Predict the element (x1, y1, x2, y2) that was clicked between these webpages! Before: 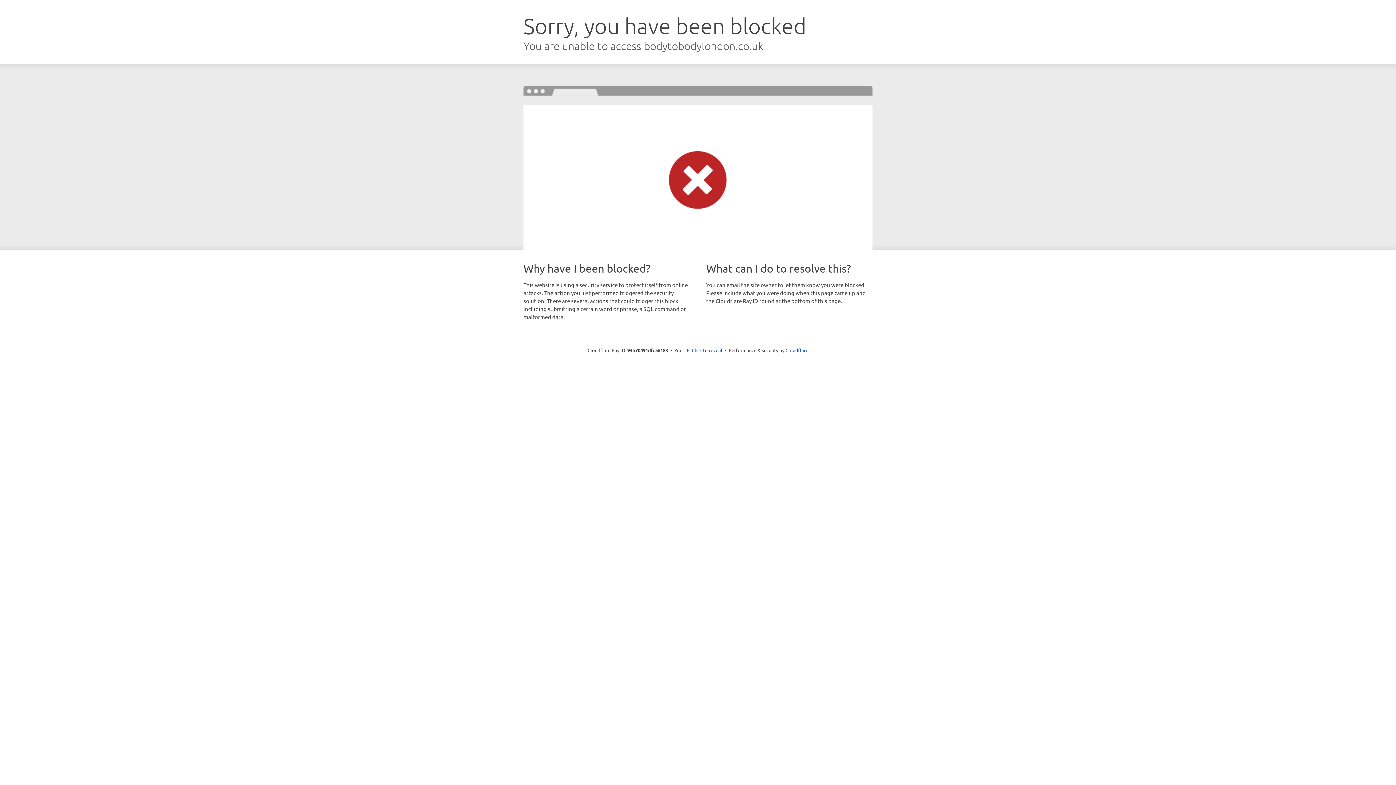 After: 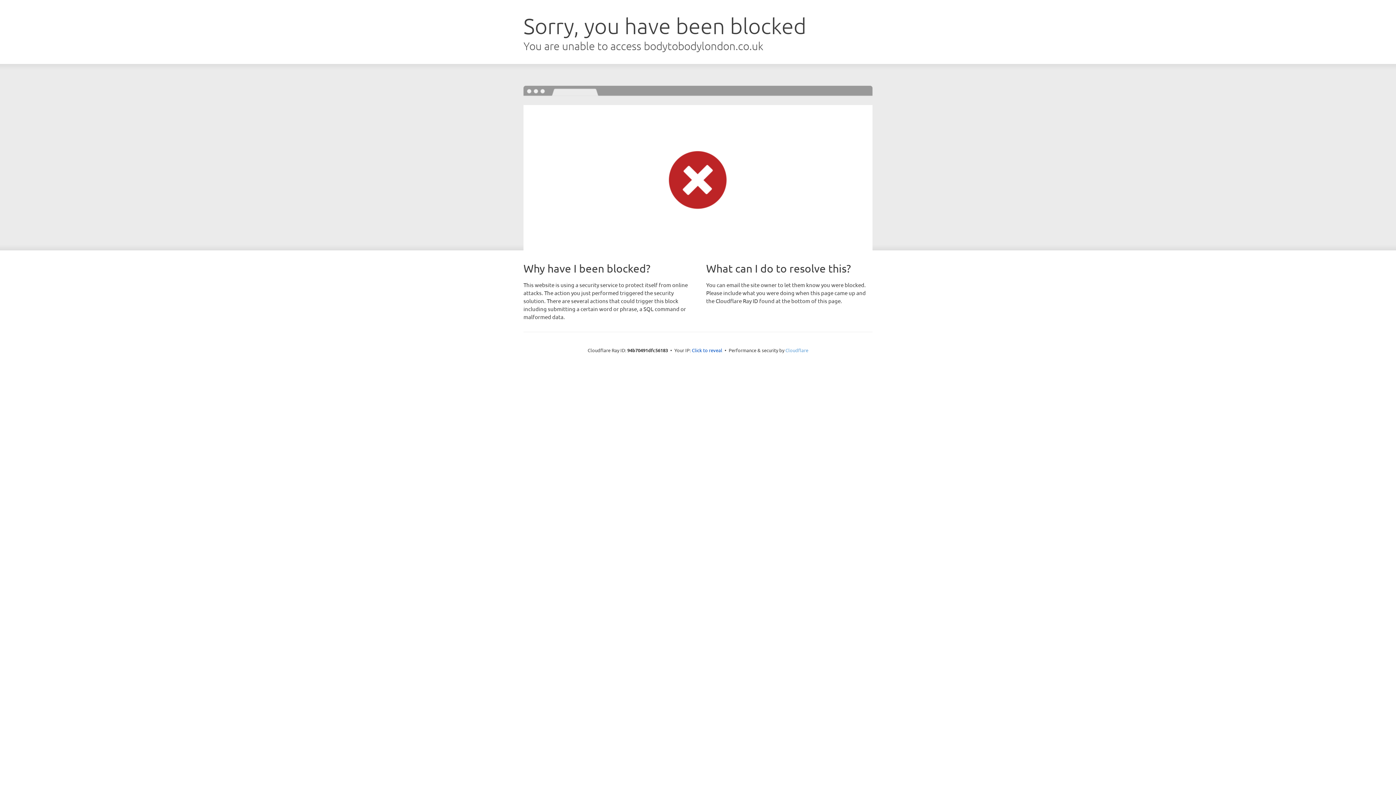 Action: label: Cloudflare bbox: (785, 347, 808, 353)